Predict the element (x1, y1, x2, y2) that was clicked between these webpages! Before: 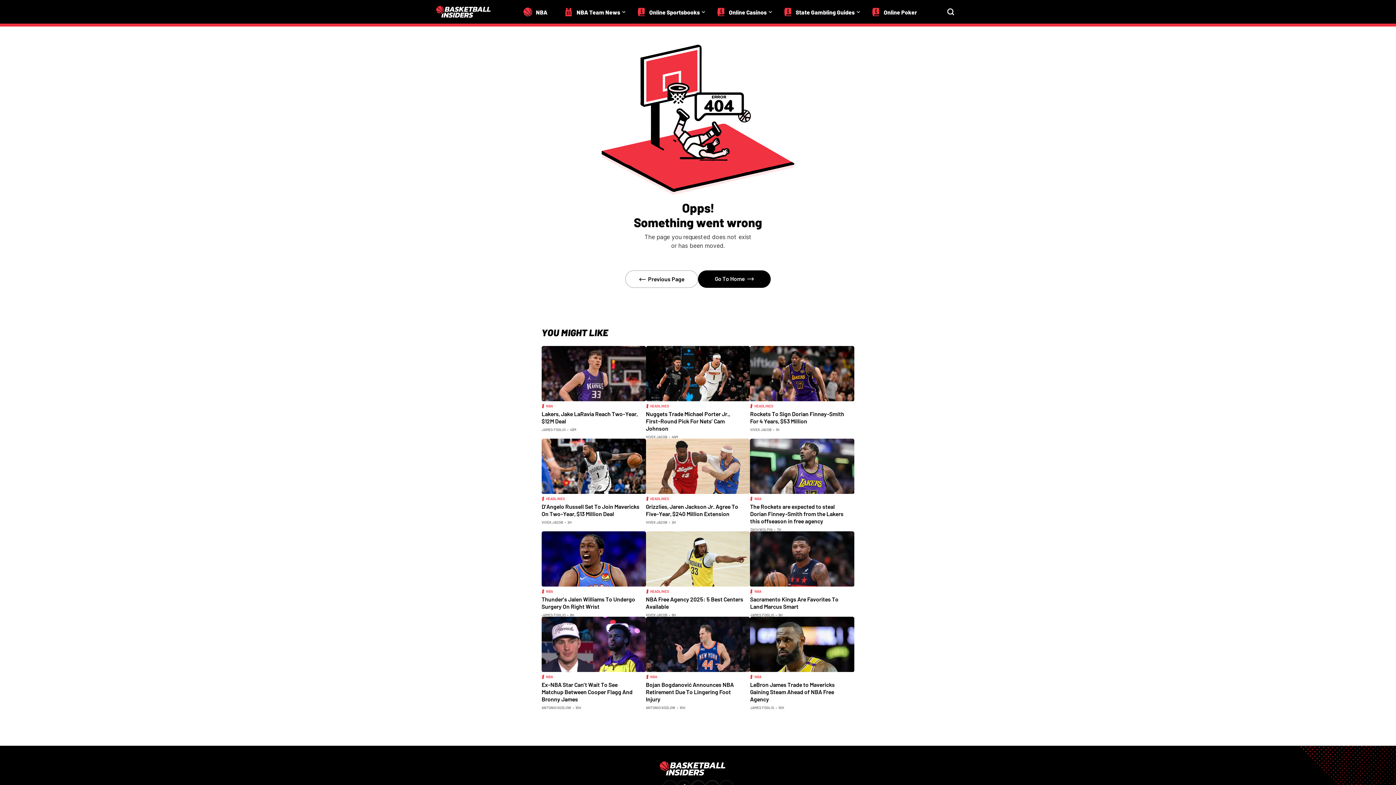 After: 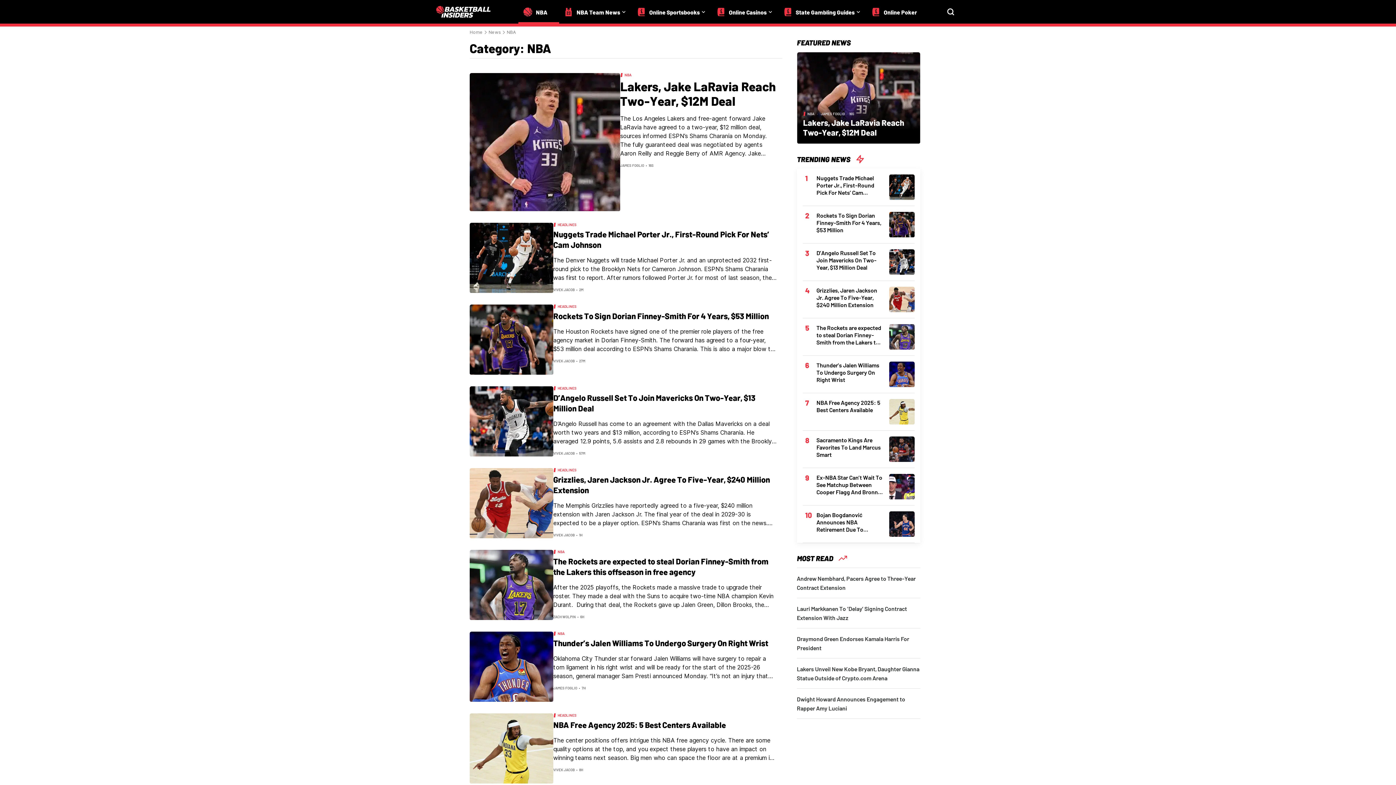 Action: bbox: (650, 674, 657, 679) label: NBA